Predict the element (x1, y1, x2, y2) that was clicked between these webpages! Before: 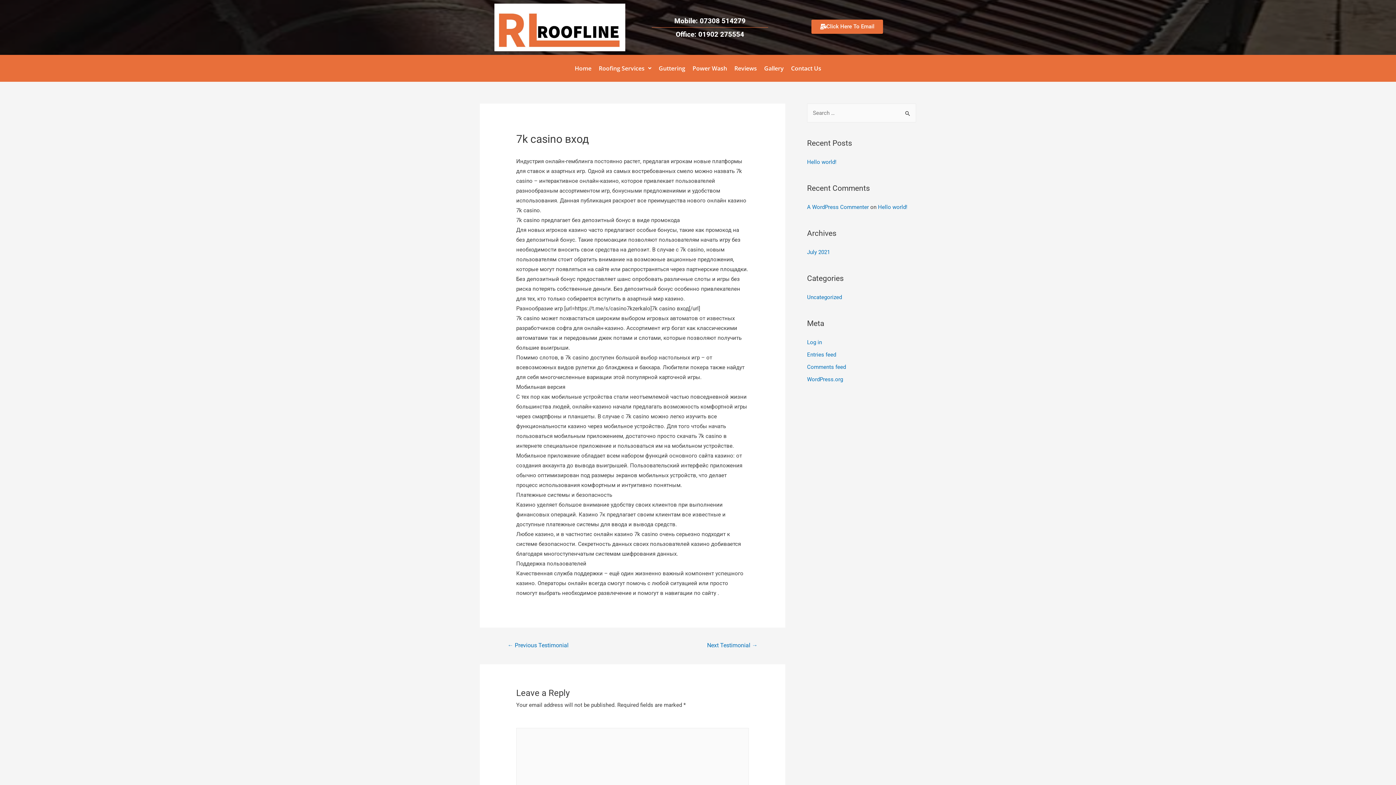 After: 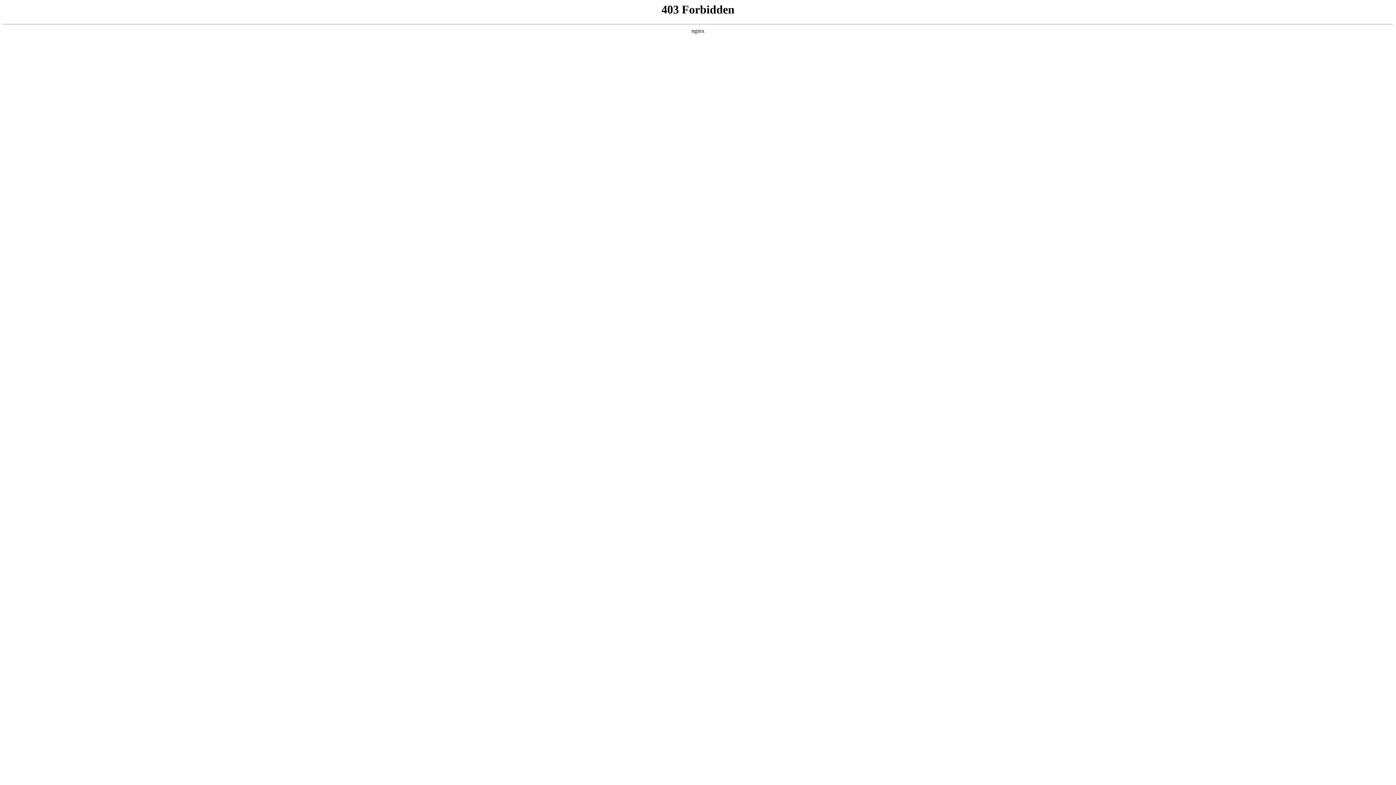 Action: label: A WordPress Commenter bbox: (807, 204, 869, 210)